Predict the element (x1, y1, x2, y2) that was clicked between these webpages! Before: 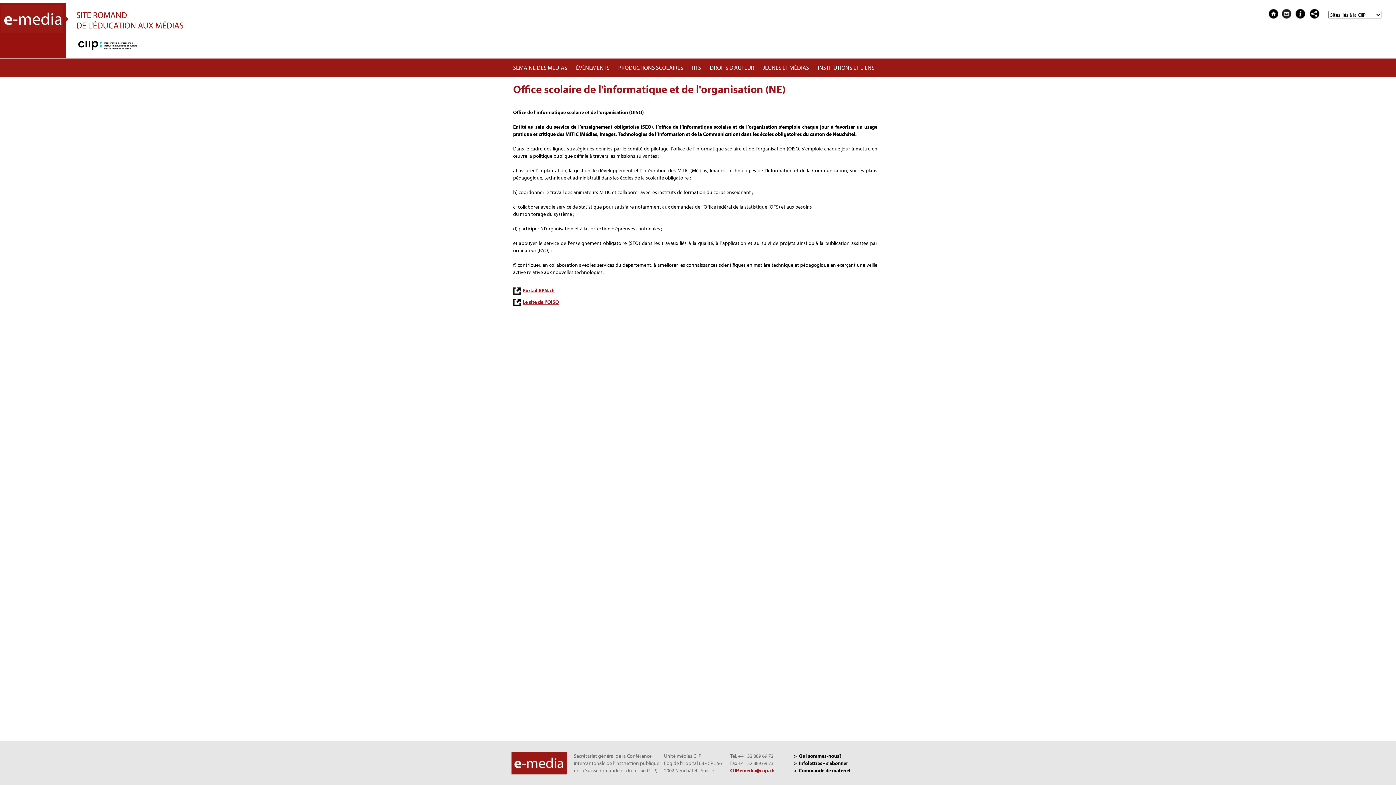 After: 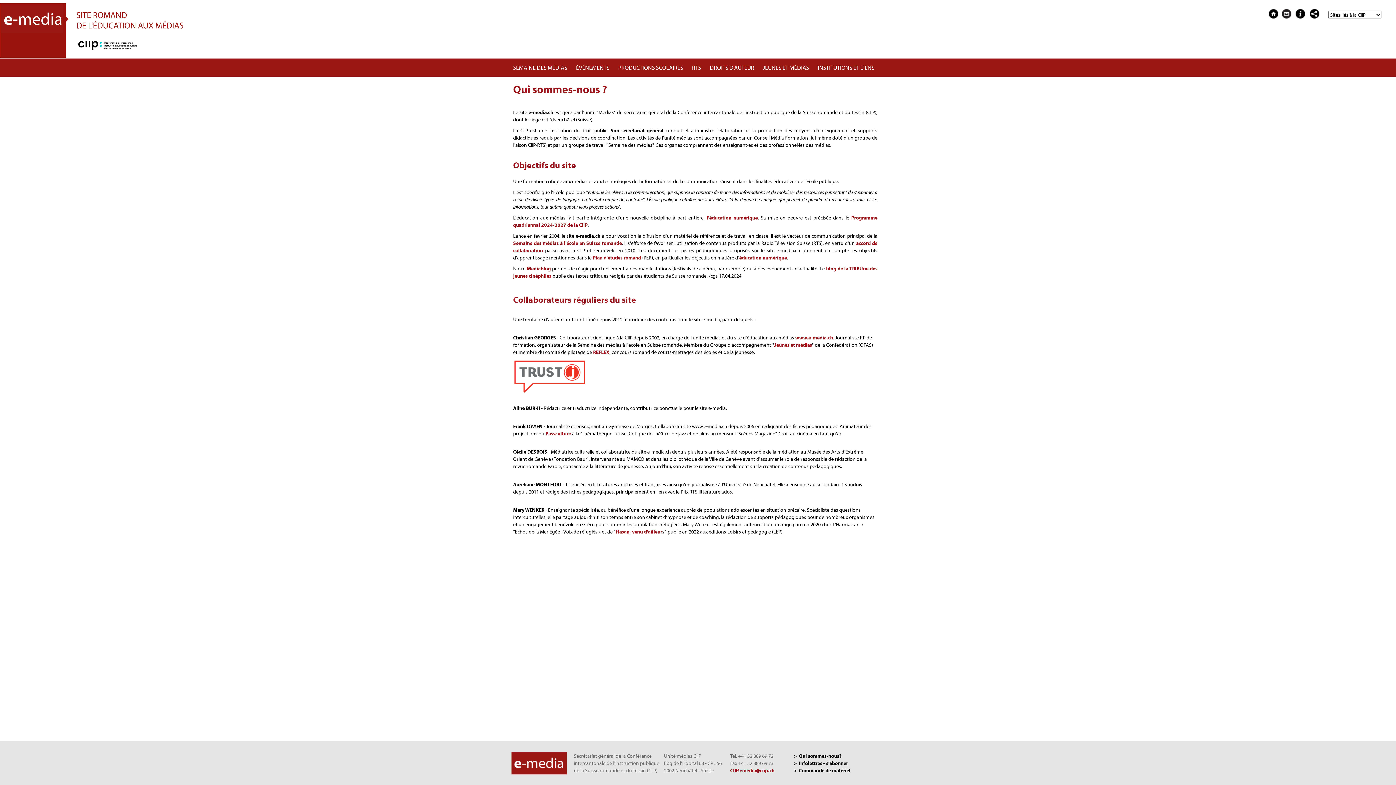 Action: bbox: (799, 753, 841, 759) label: Qui sommes-nous?